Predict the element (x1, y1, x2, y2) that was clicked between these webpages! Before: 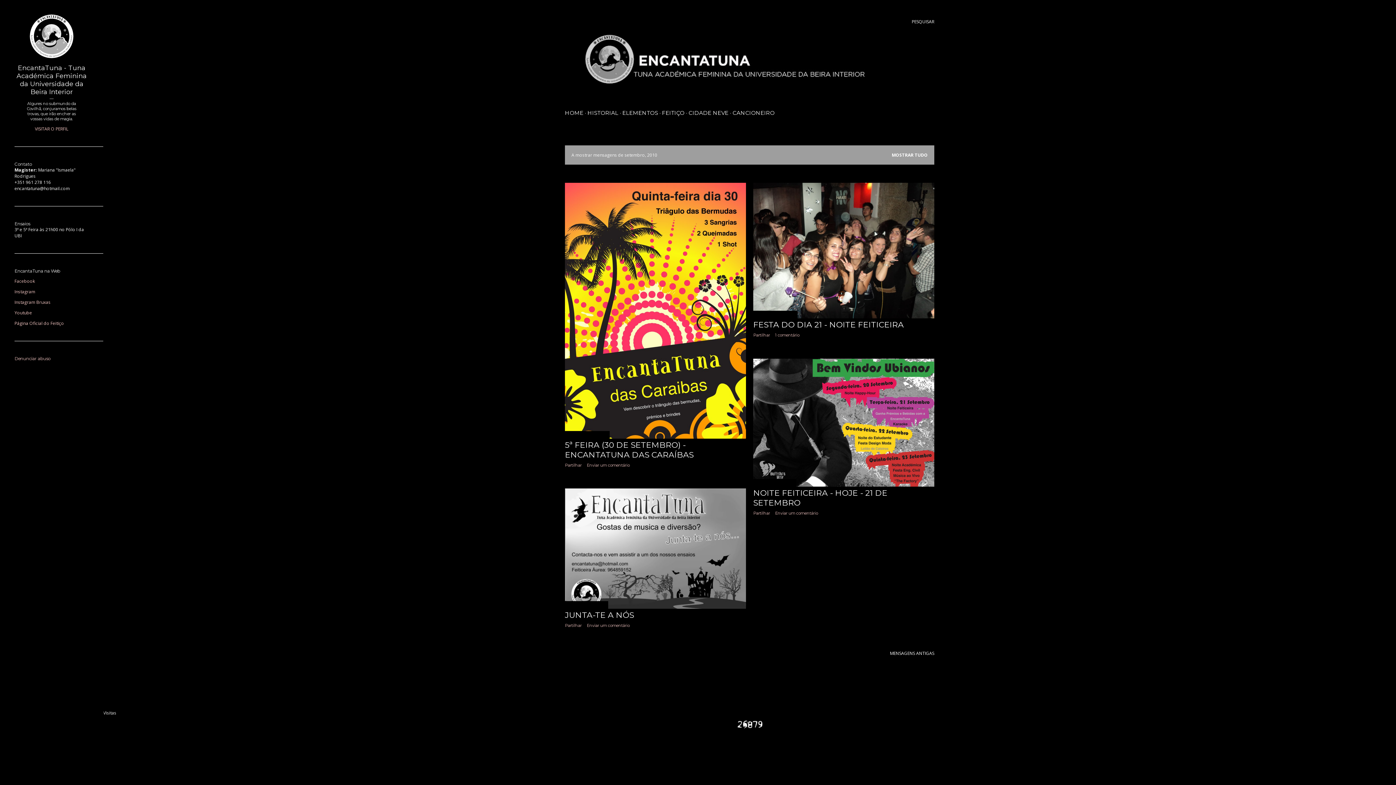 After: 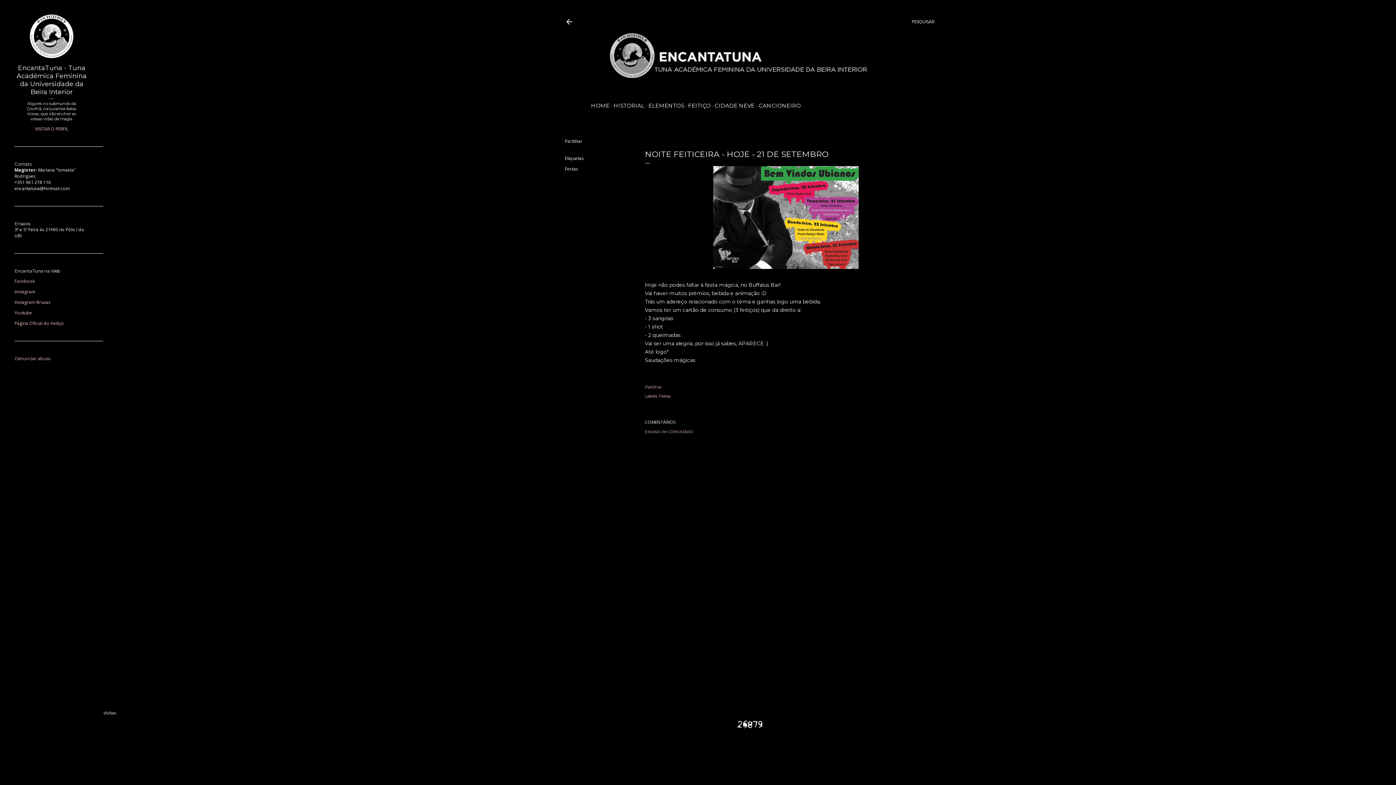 Action: bbox: (753, 488, 887, 507) label: NOITE FEITICEIRA - HOJE - 21 DE SETEMBRO